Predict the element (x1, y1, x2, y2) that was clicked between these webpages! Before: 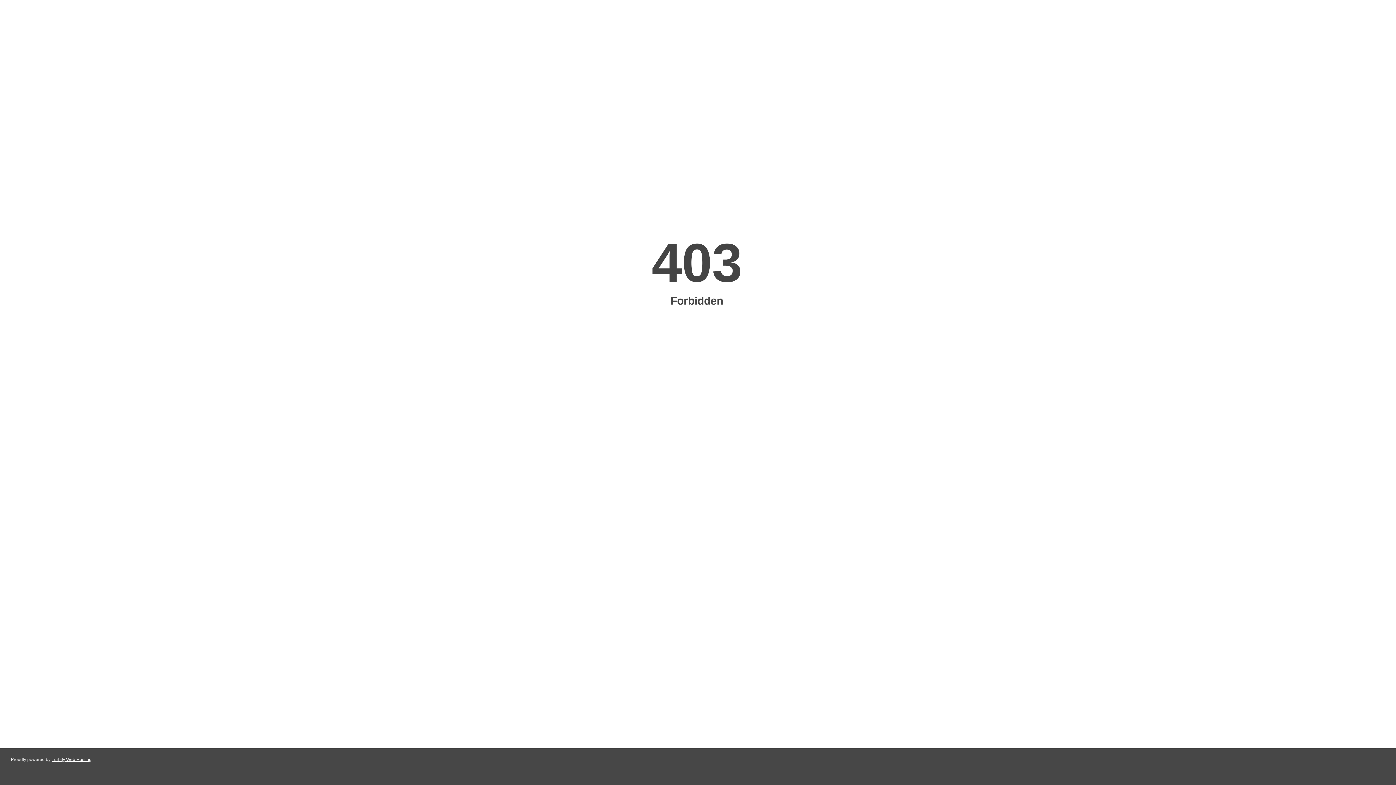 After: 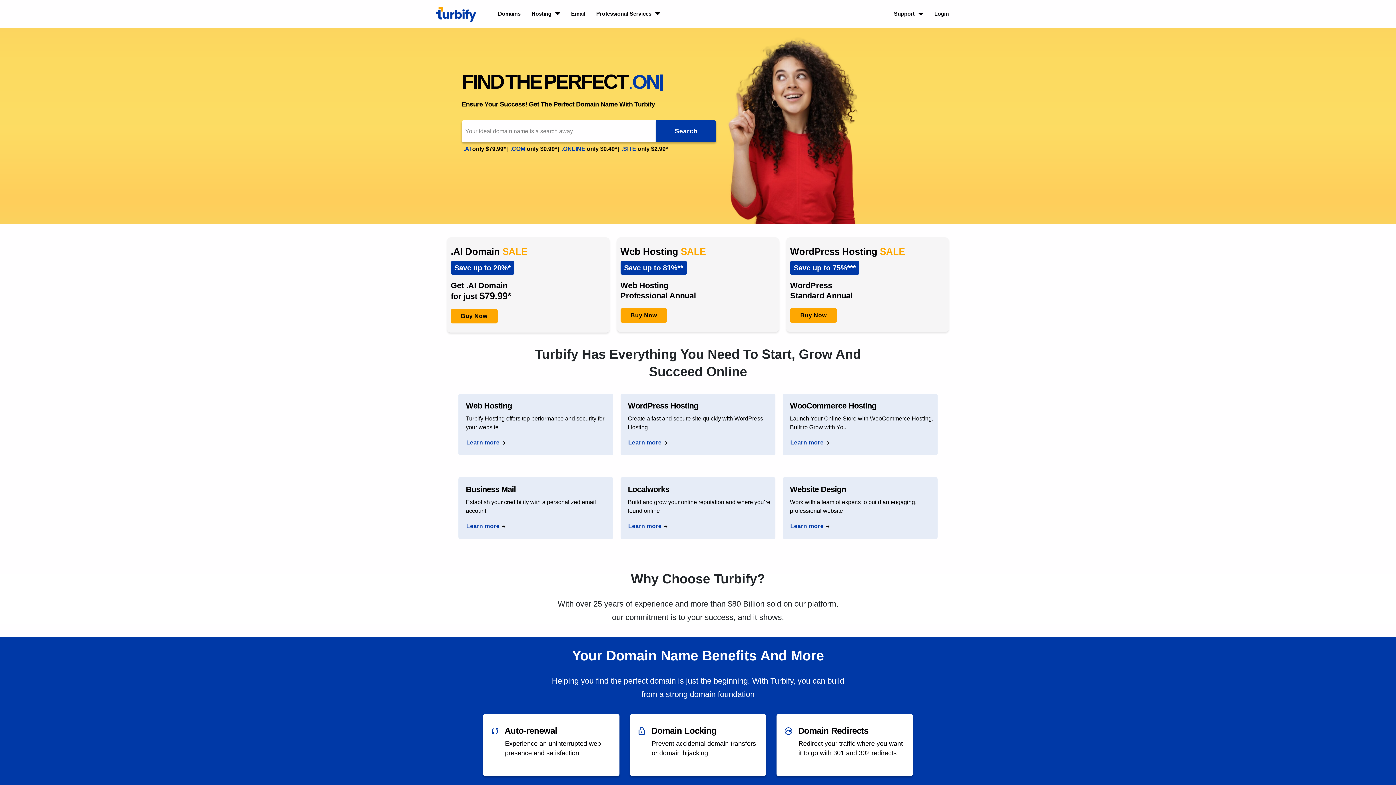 Action: bbox: (51, 757, 91, 762) label: Turbify Web Hosting